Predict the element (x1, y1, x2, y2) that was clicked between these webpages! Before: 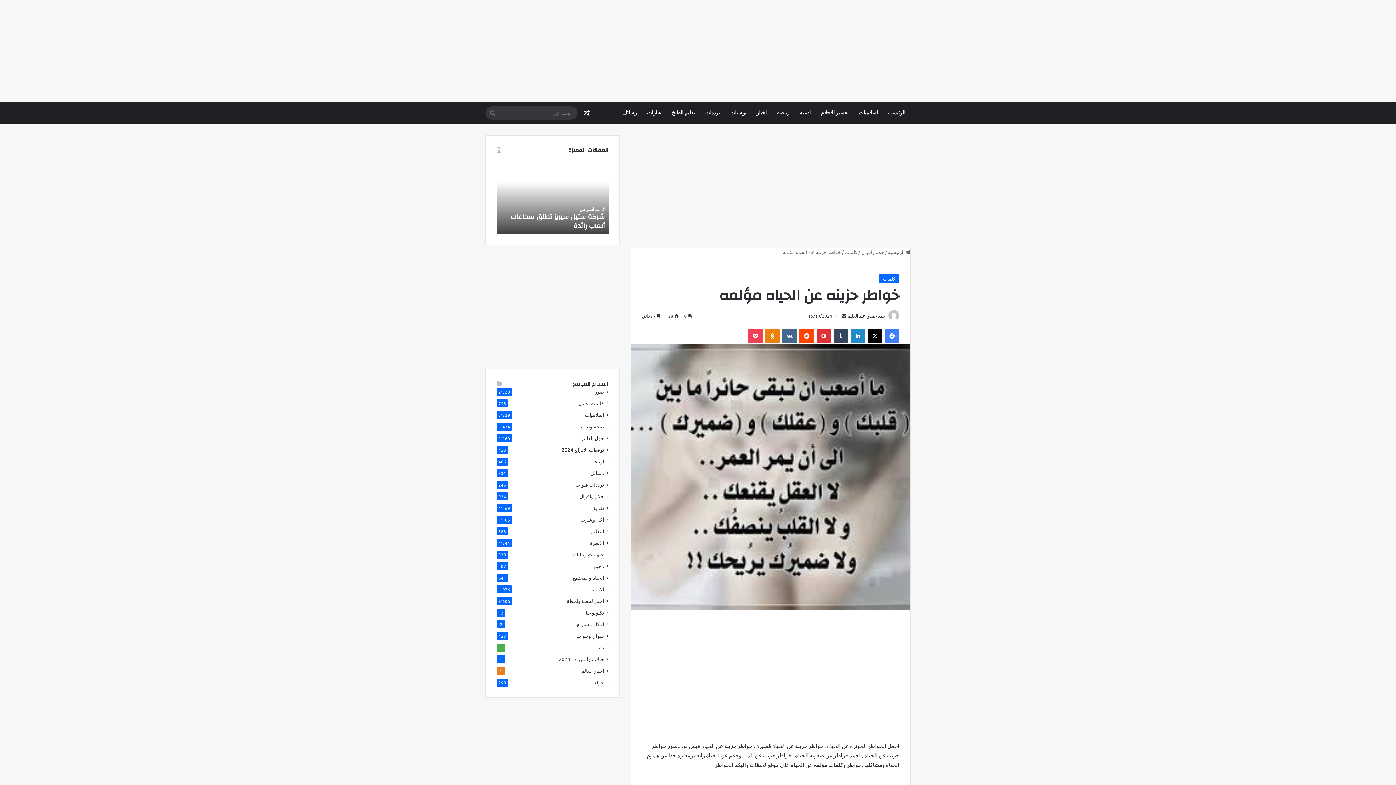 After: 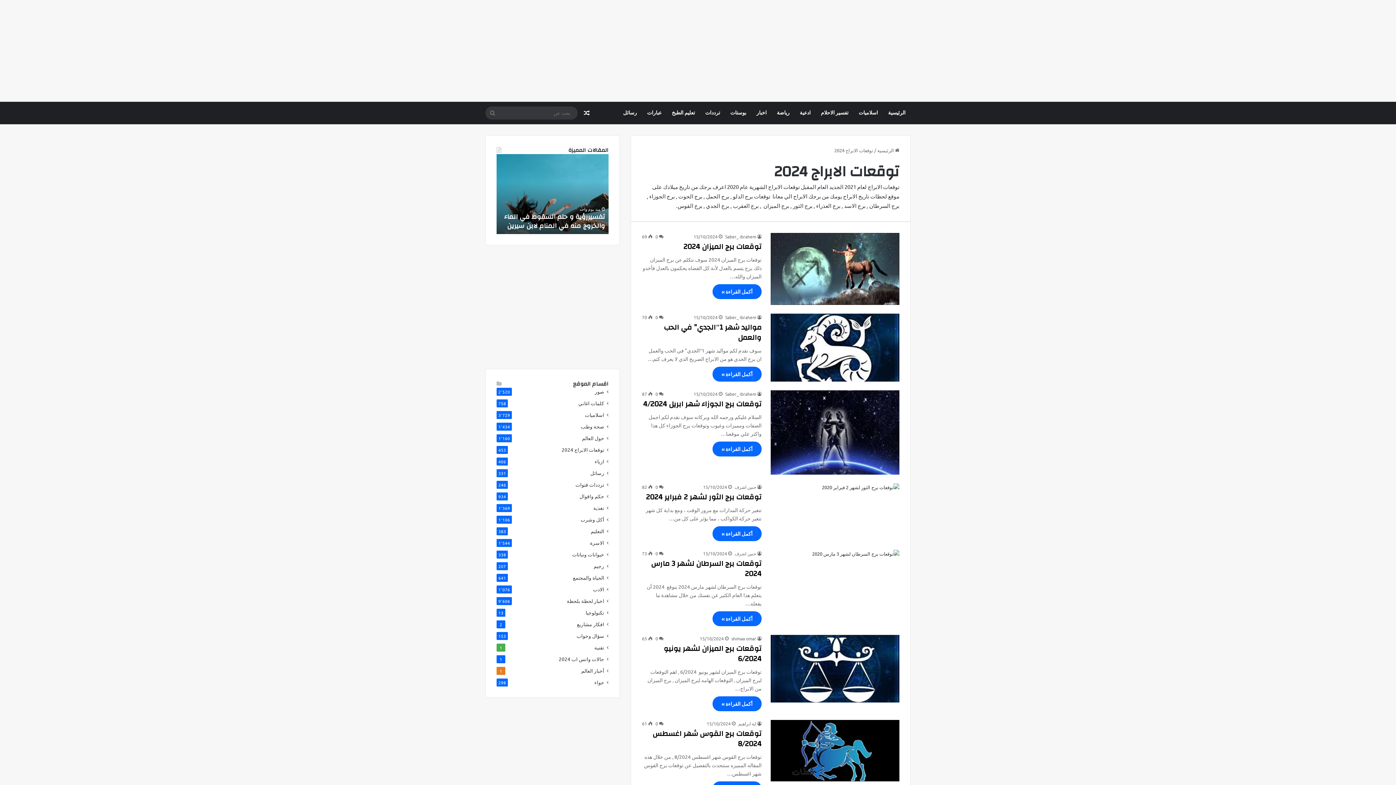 Action: bbox: (561, 446, 604, 453) label: توقعات الابراج 2024